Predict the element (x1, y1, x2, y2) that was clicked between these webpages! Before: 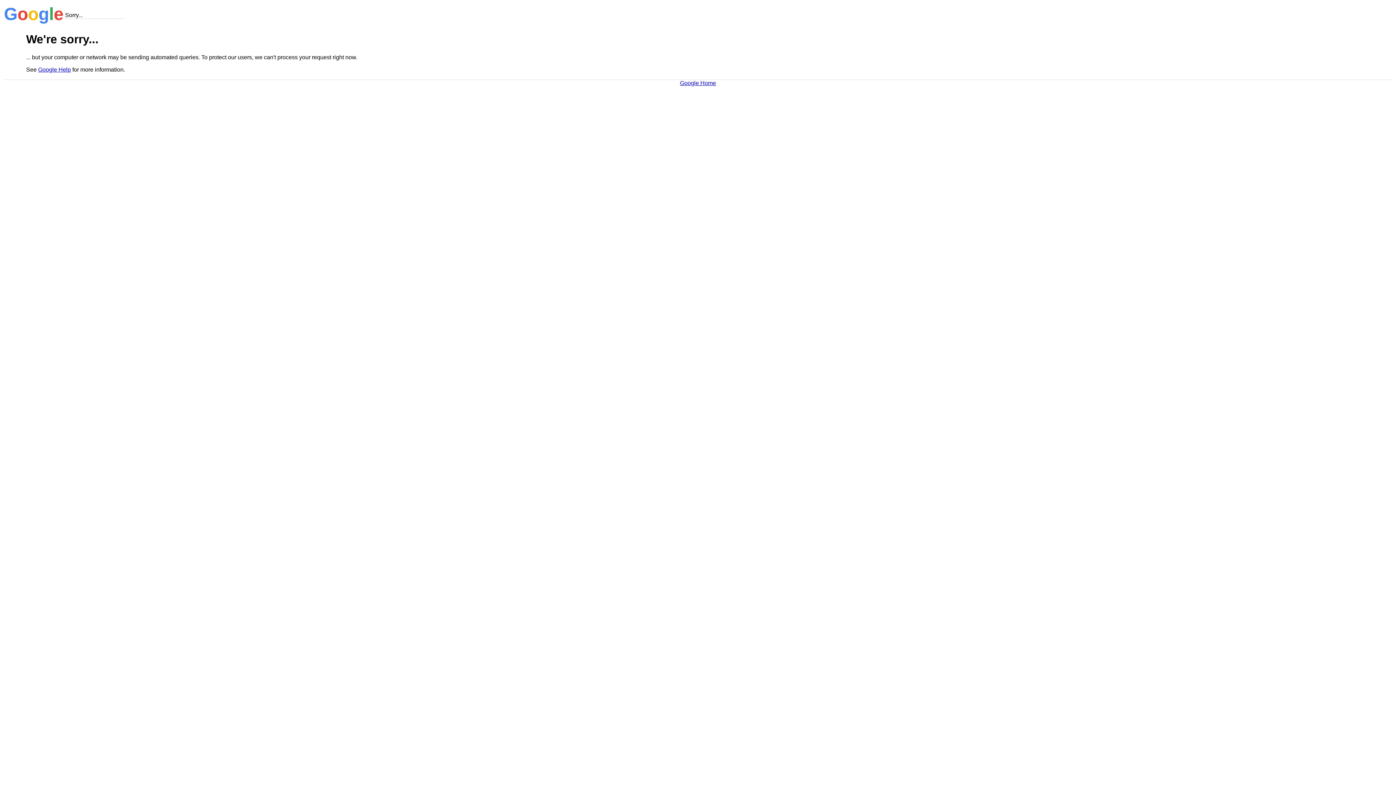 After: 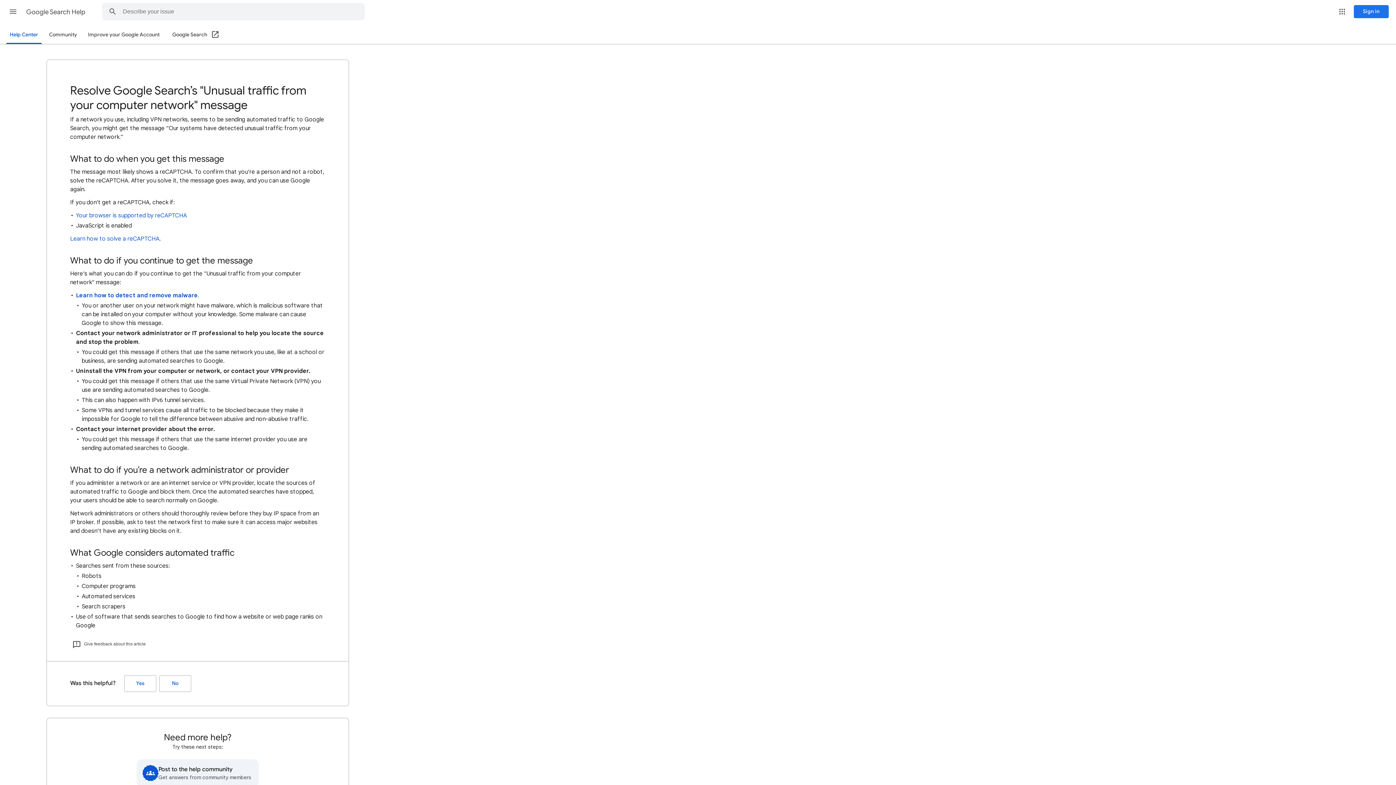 Action: label: Google Help bbox: (38, 66, 70, 72)